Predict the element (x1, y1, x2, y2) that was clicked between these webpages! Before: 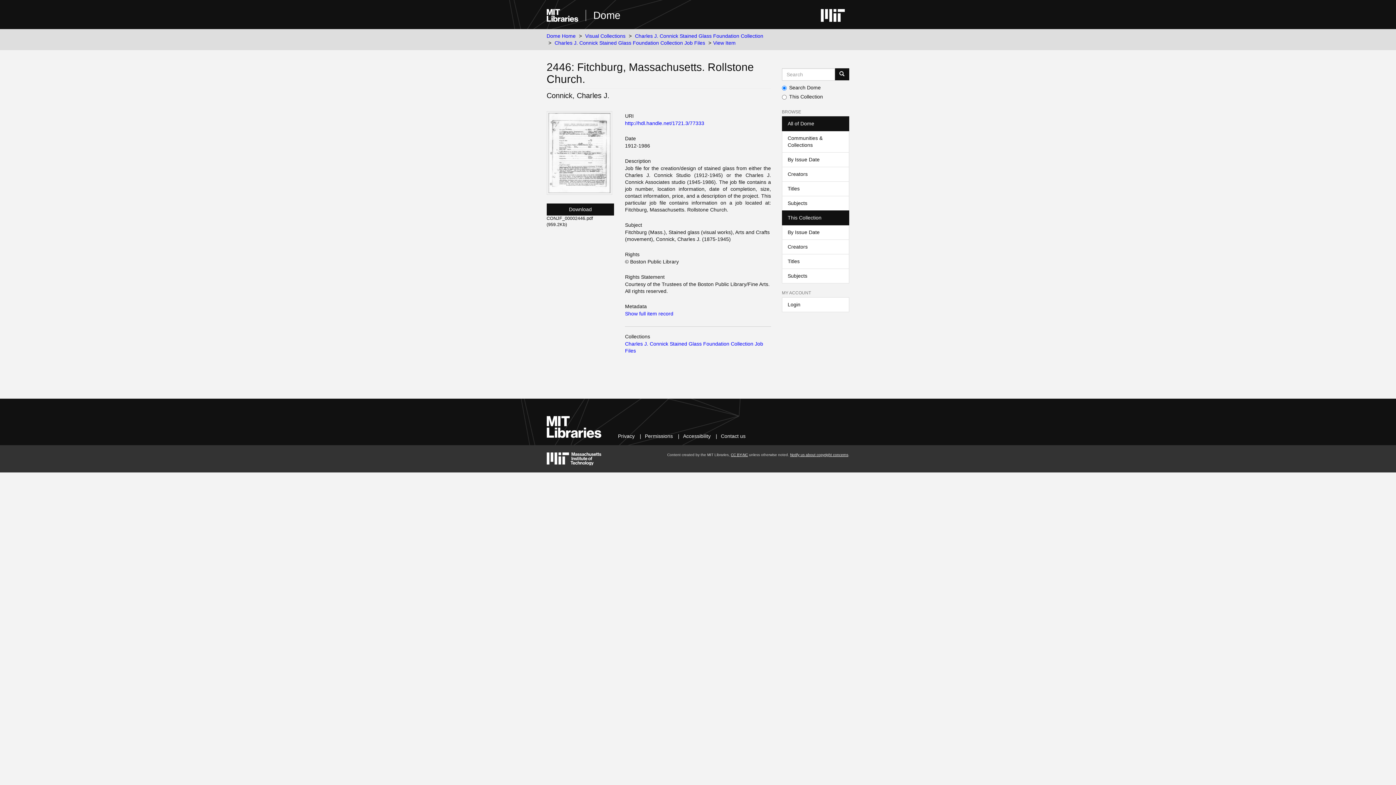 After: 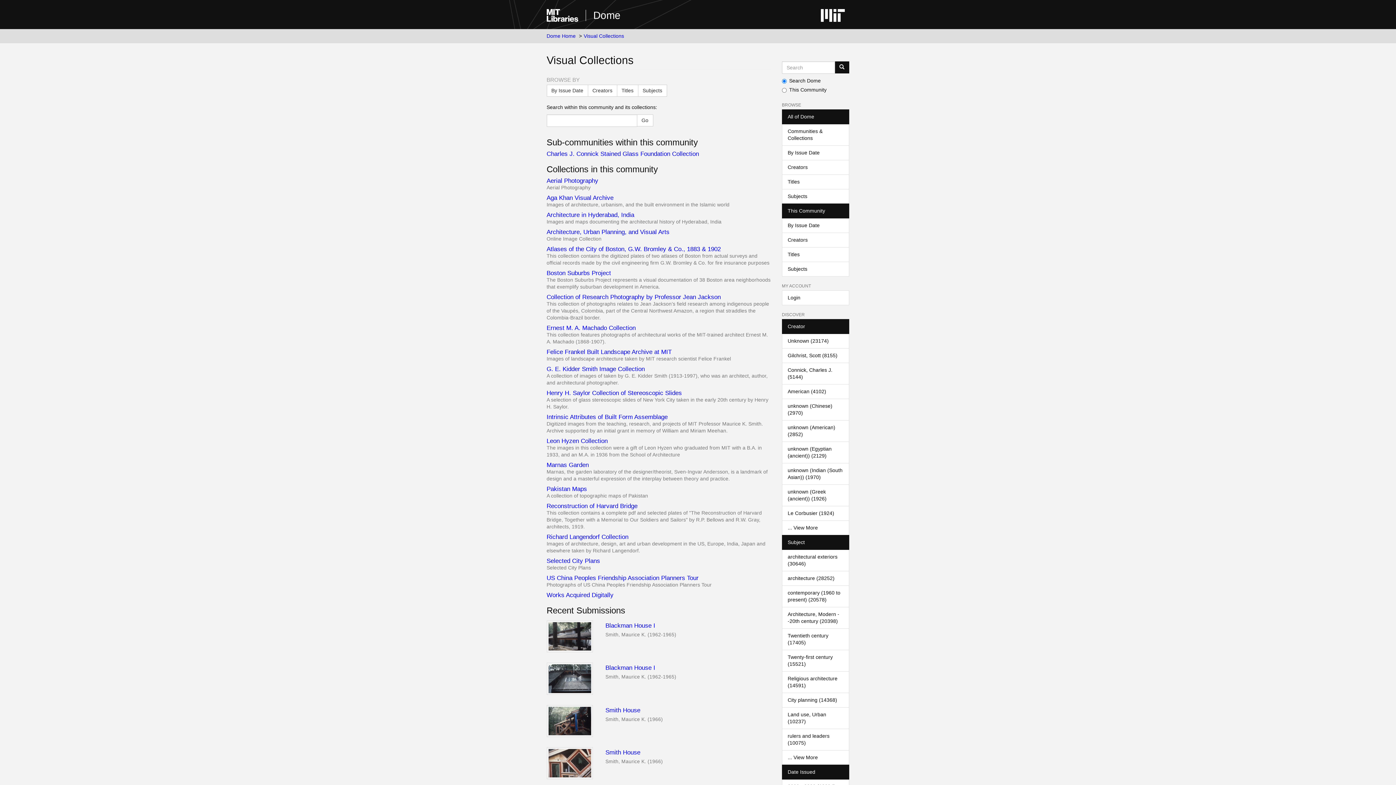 Action: label: Visual Collections bbox: (585, 33, 625, 38)